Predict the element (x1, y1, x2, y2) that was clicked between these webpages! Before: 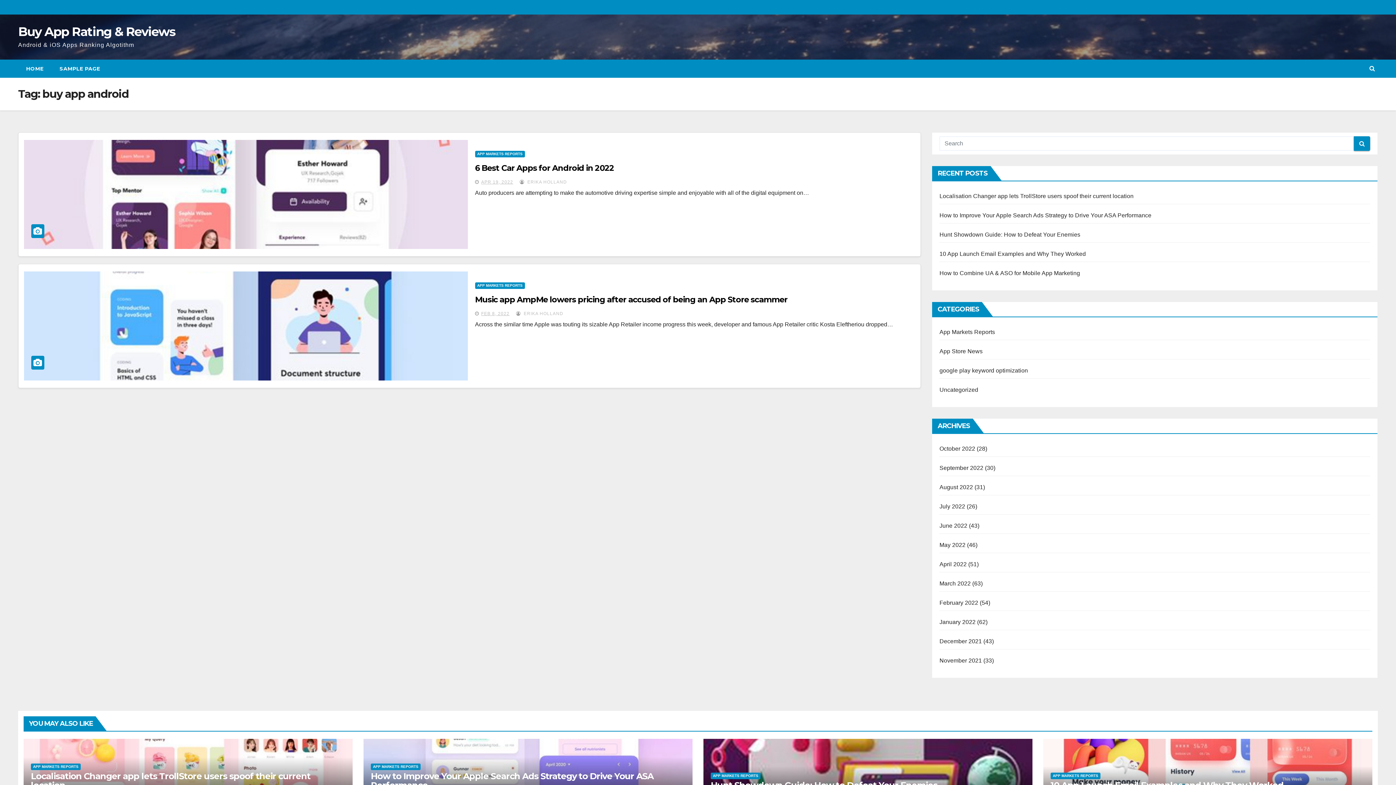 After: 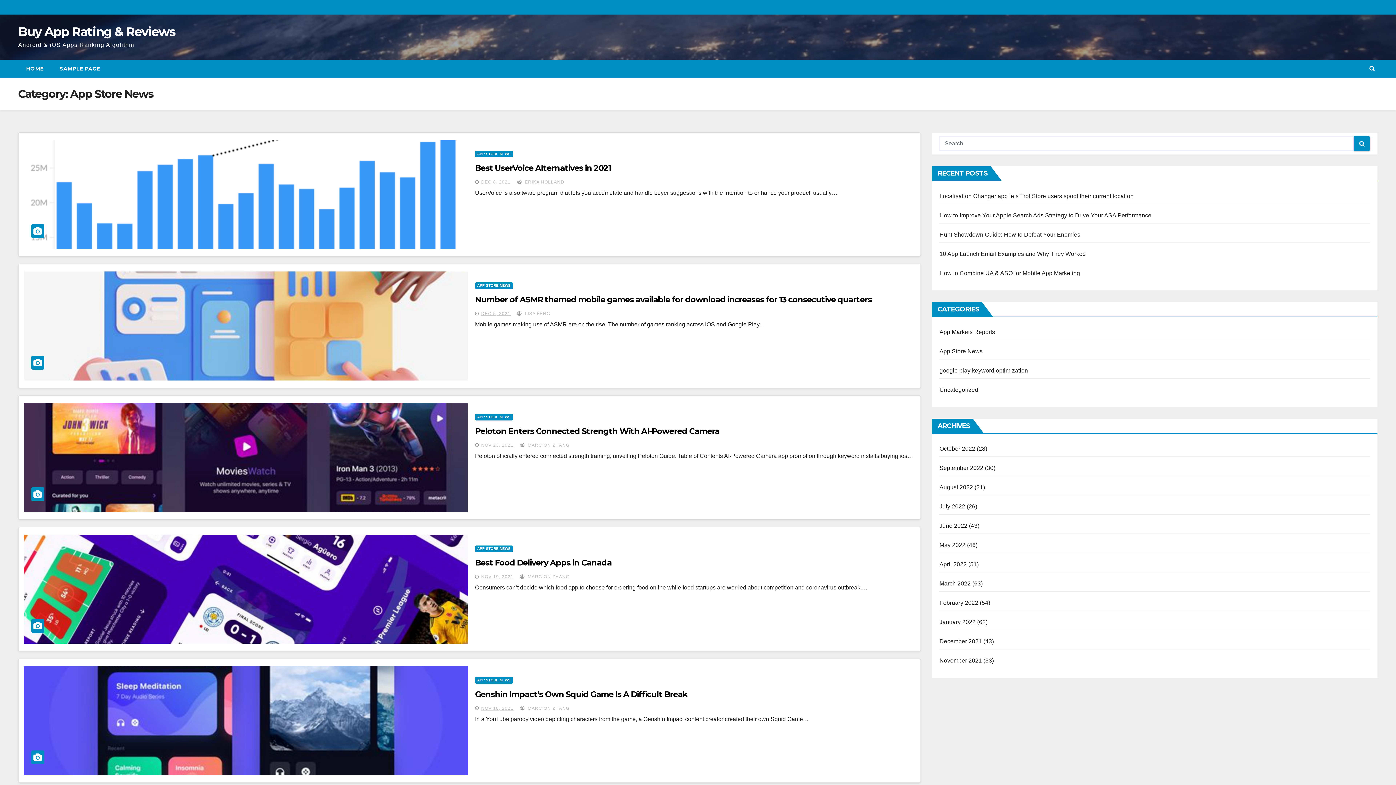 Action: label: App Store News bbox: (939, 348, 982, 354)